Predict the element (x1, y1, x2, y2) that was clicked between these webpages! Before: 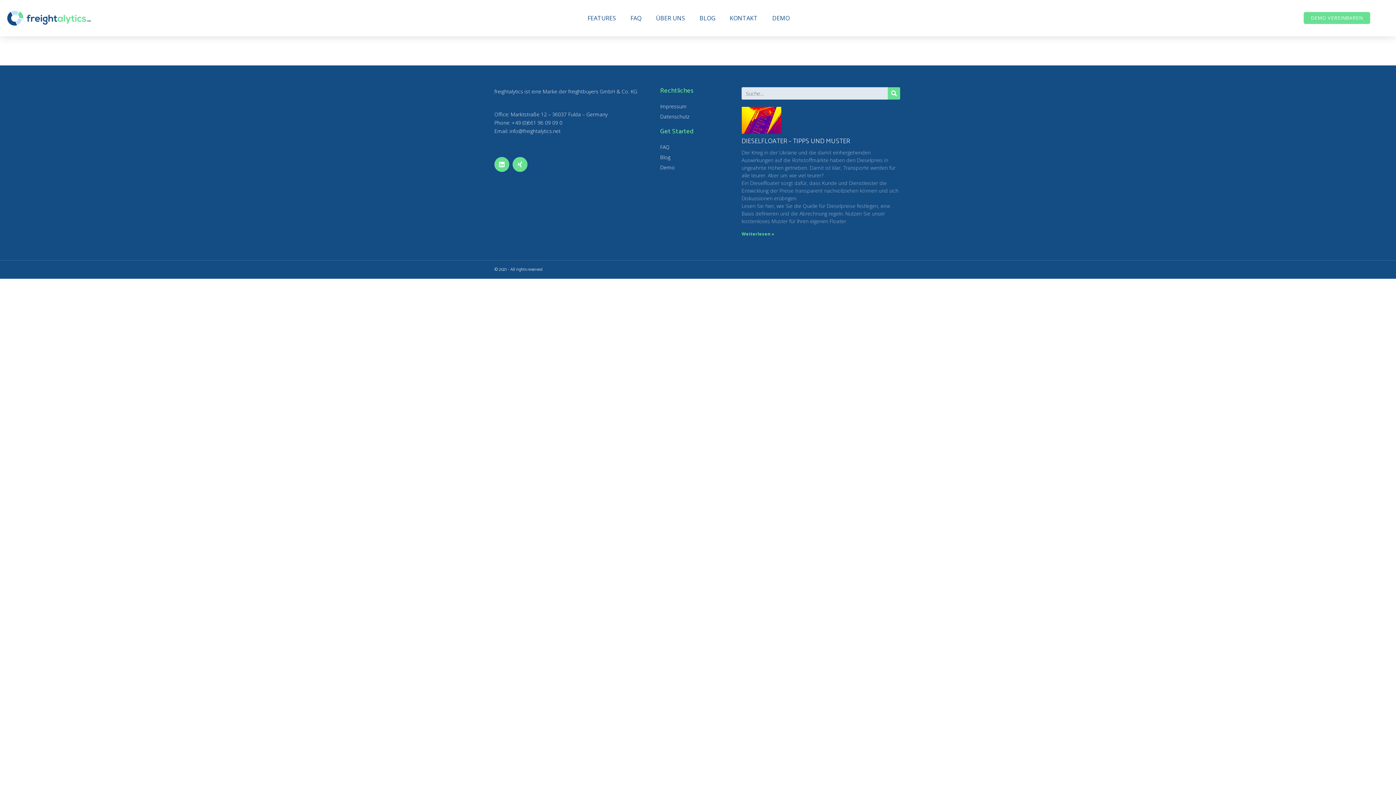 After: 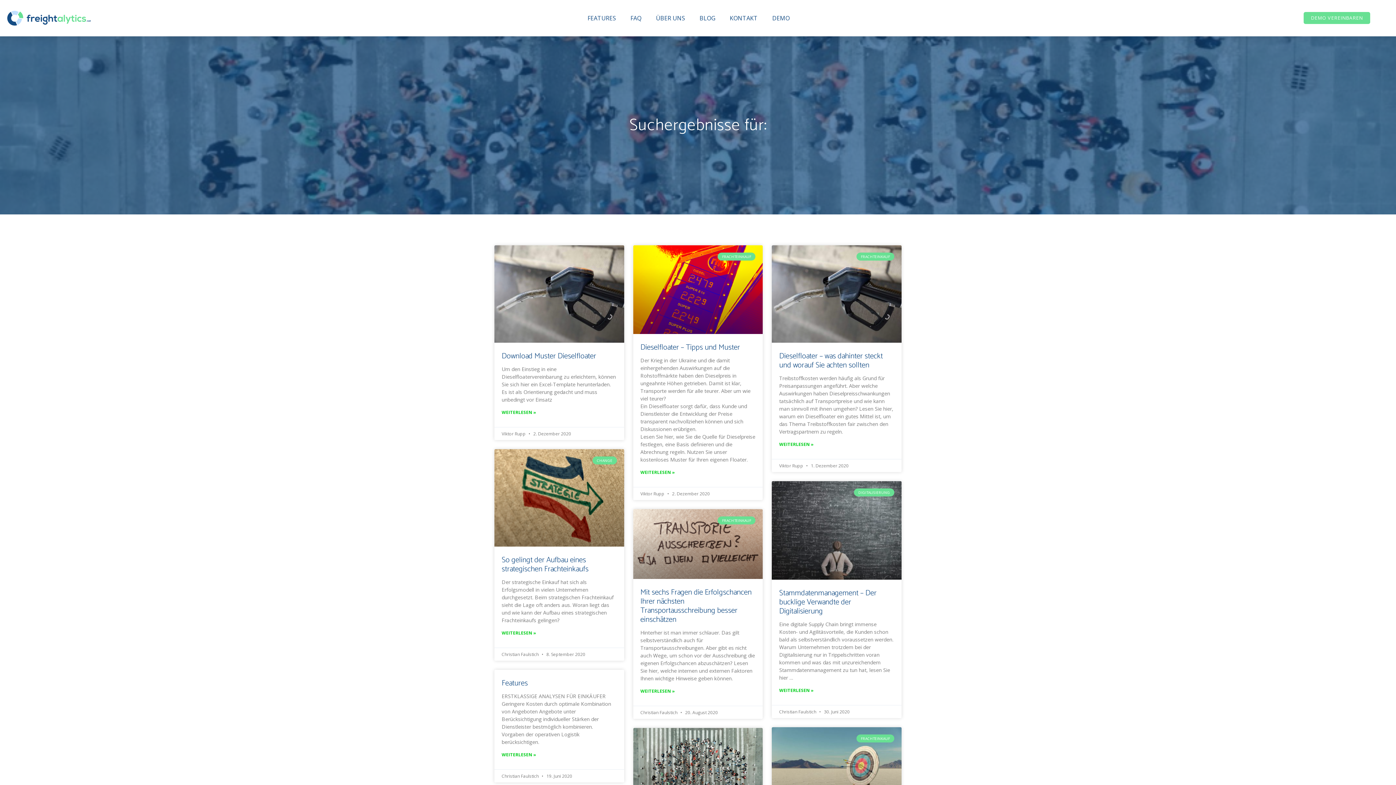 Action: label: Suche bbox: (888, 87, 900, 99)